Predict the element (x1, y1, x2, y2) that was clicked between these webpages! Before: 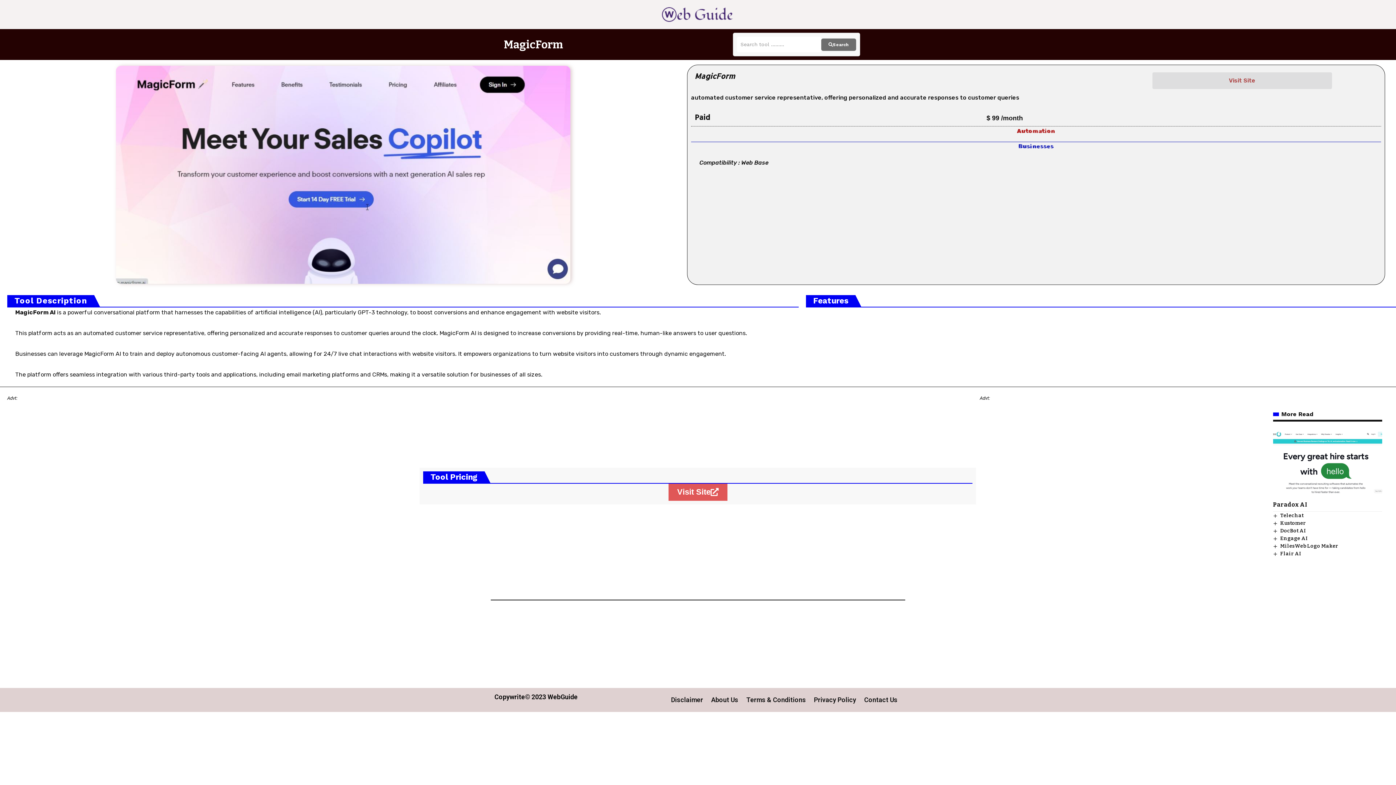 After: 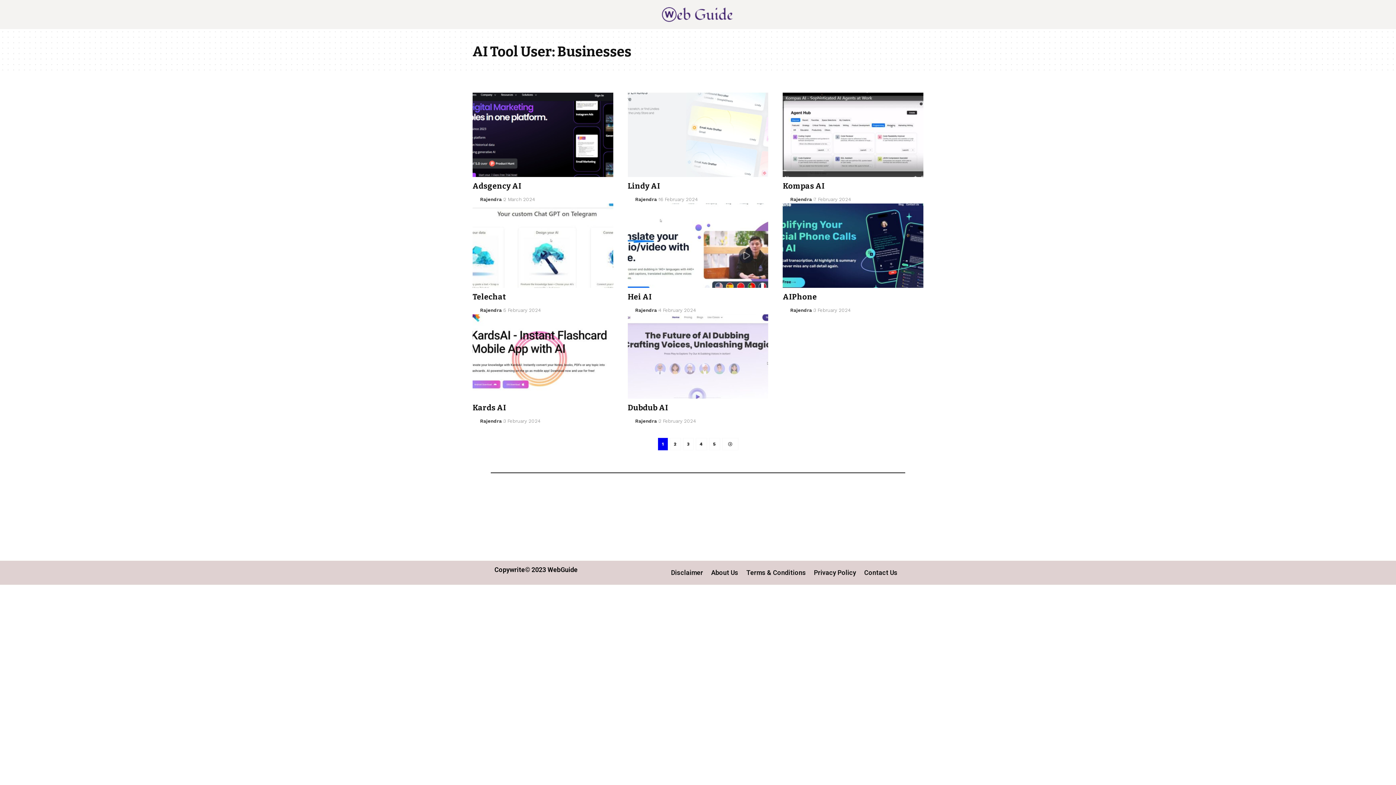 Action: bbox: (1018, 142, 1053, 149) label: Businesses